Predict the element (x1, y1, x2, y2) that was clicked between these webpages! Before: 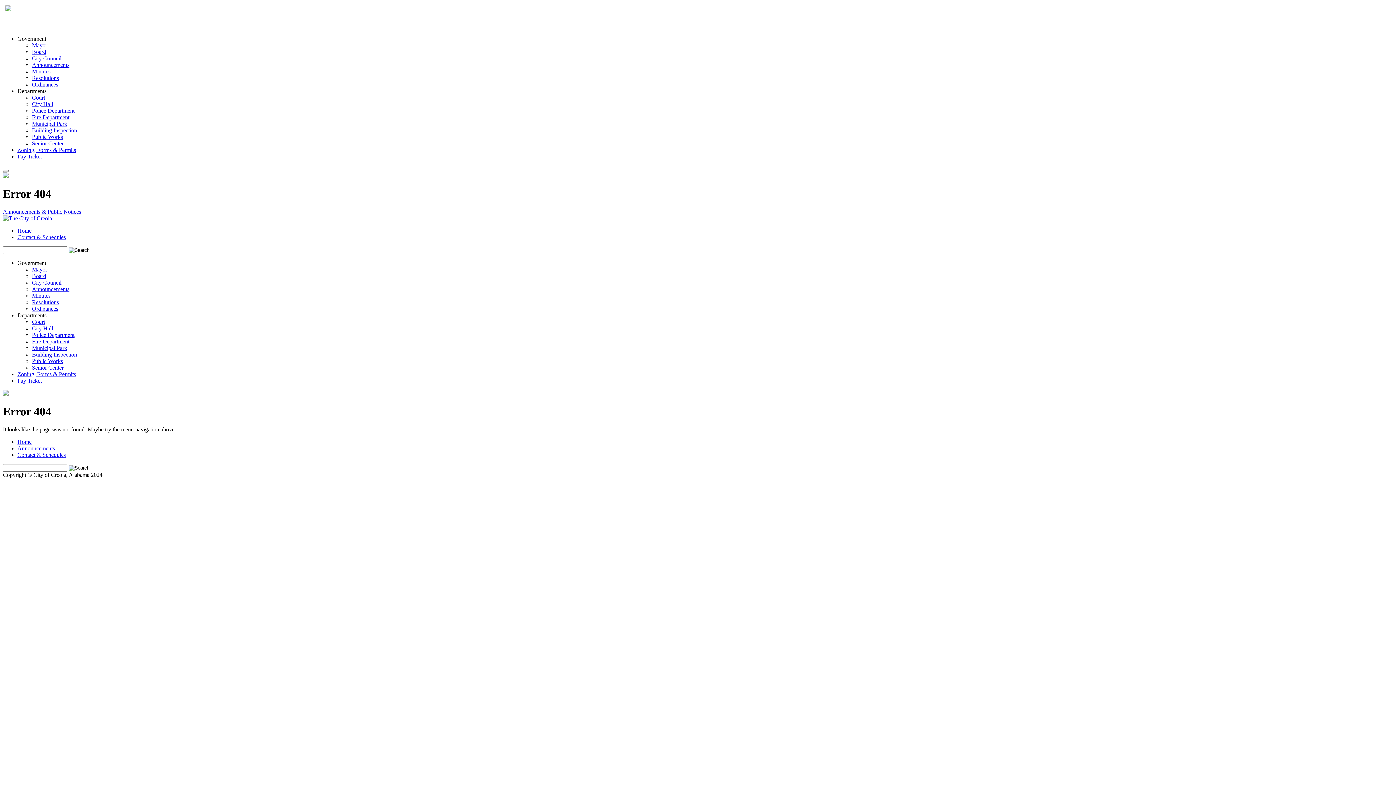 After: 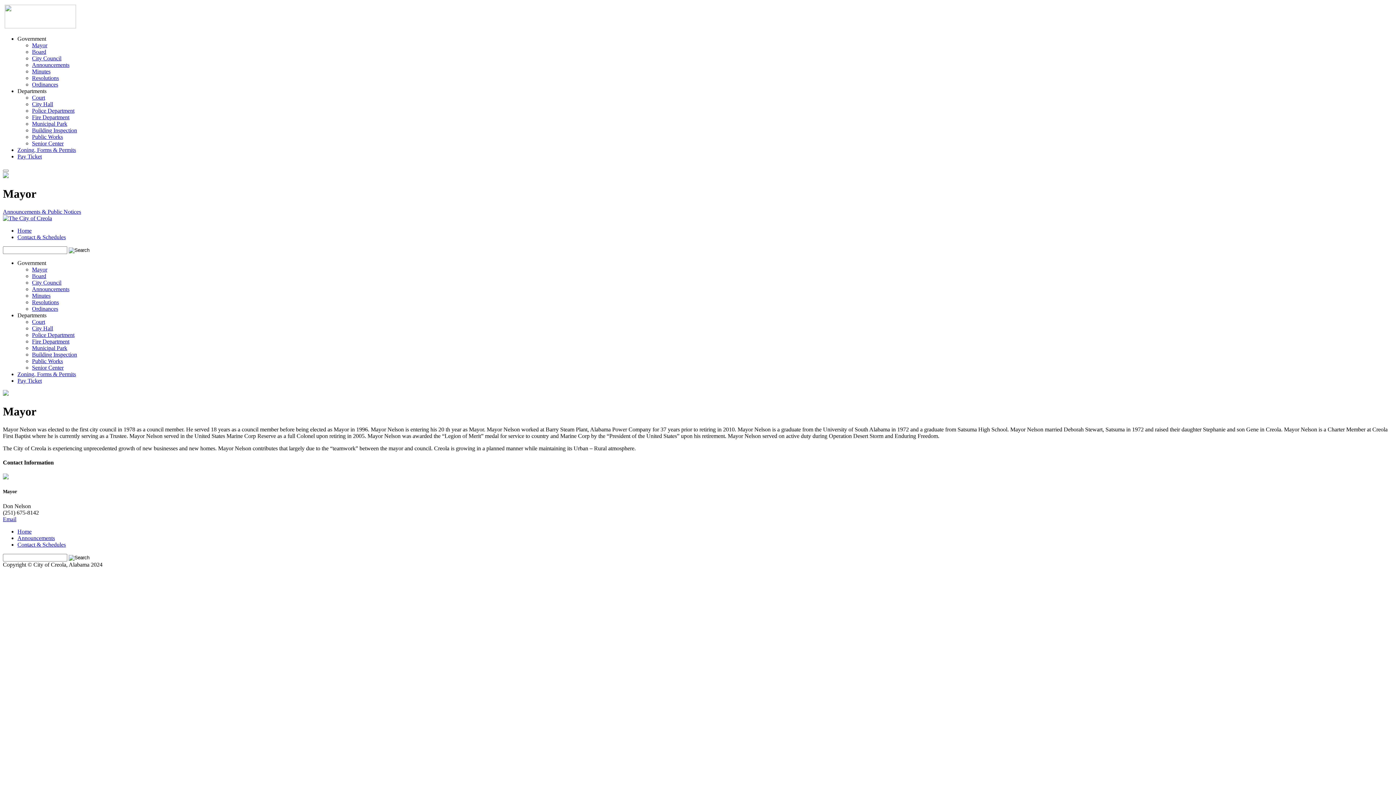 Action: bbox: (32, 42, 47, 48) label: Mayor